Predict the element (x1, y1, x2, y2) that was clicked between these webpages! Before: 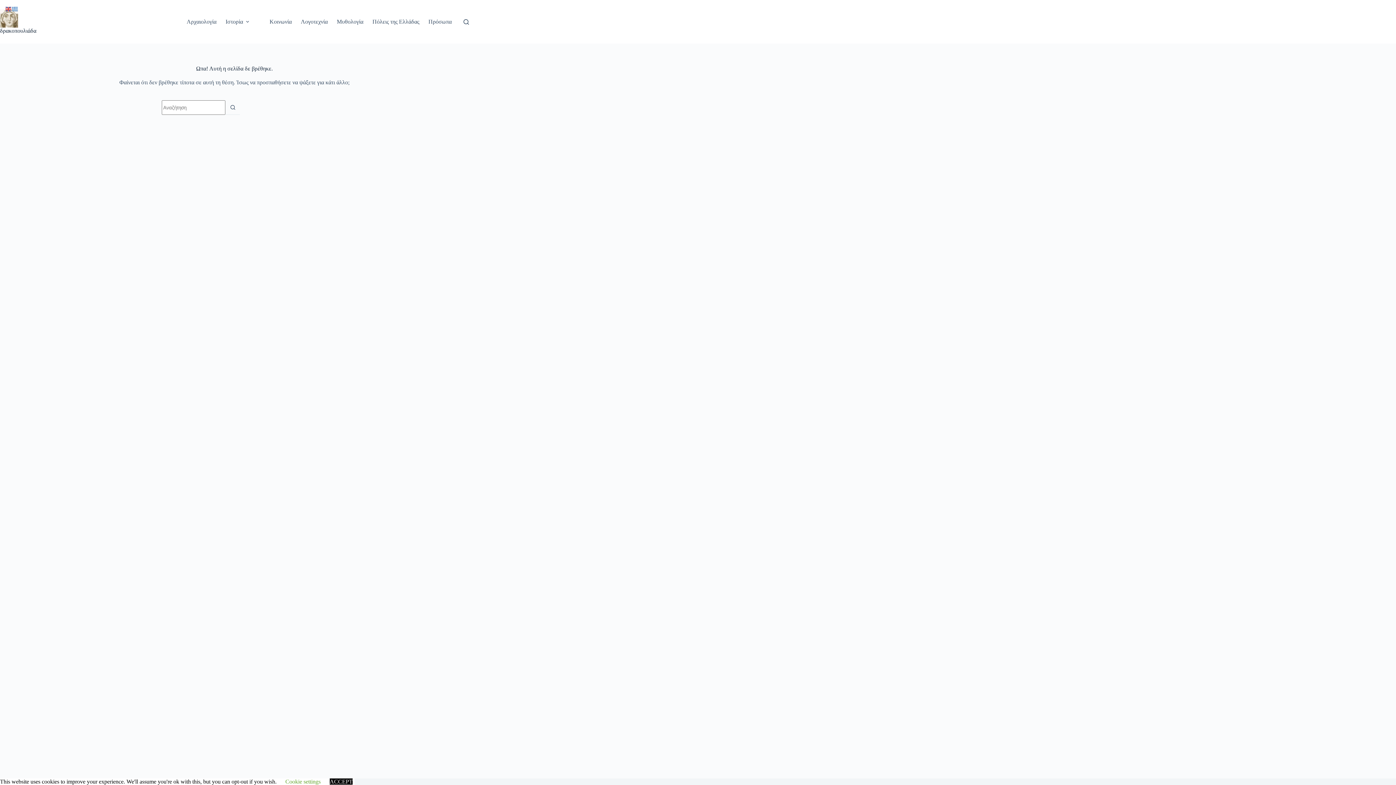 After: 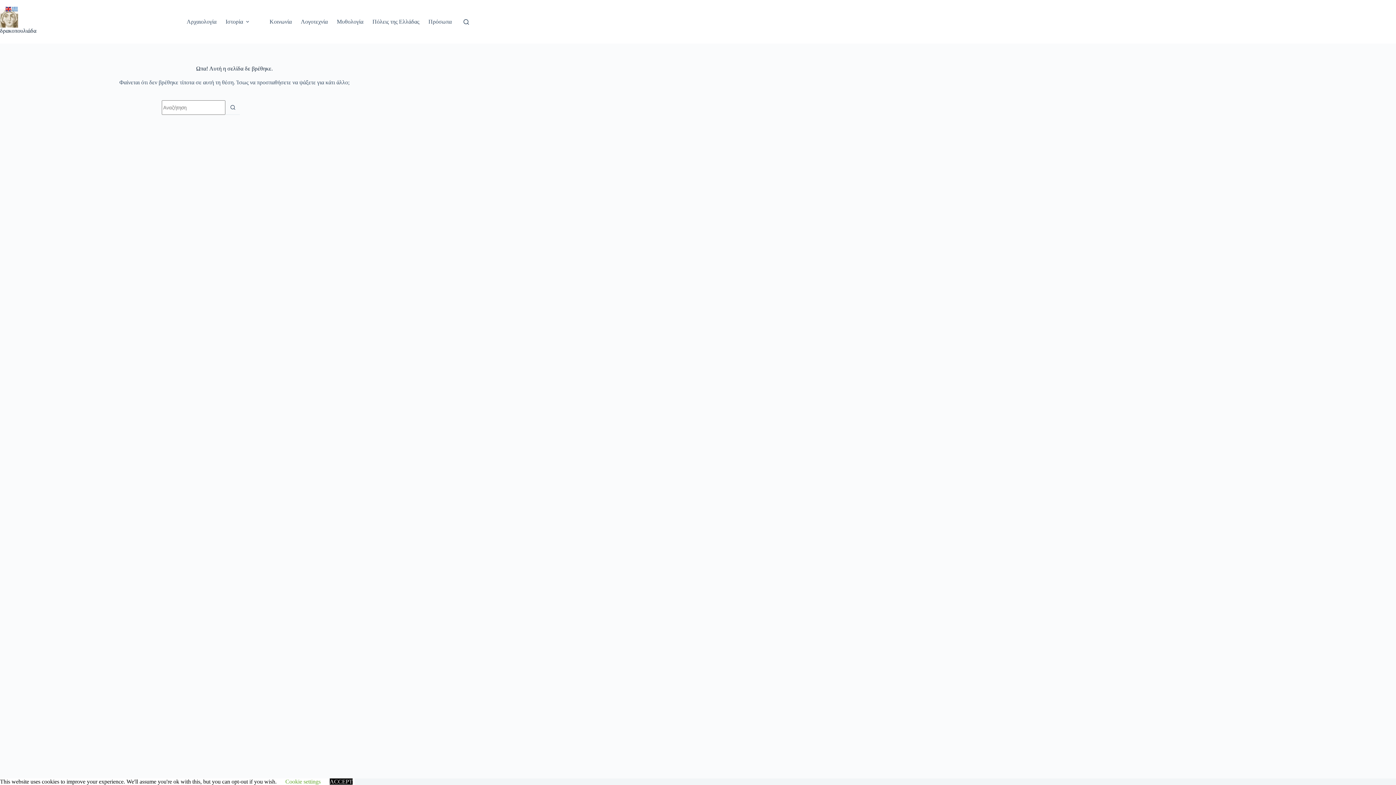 Action: bbox: (5, 5, 12, 11)